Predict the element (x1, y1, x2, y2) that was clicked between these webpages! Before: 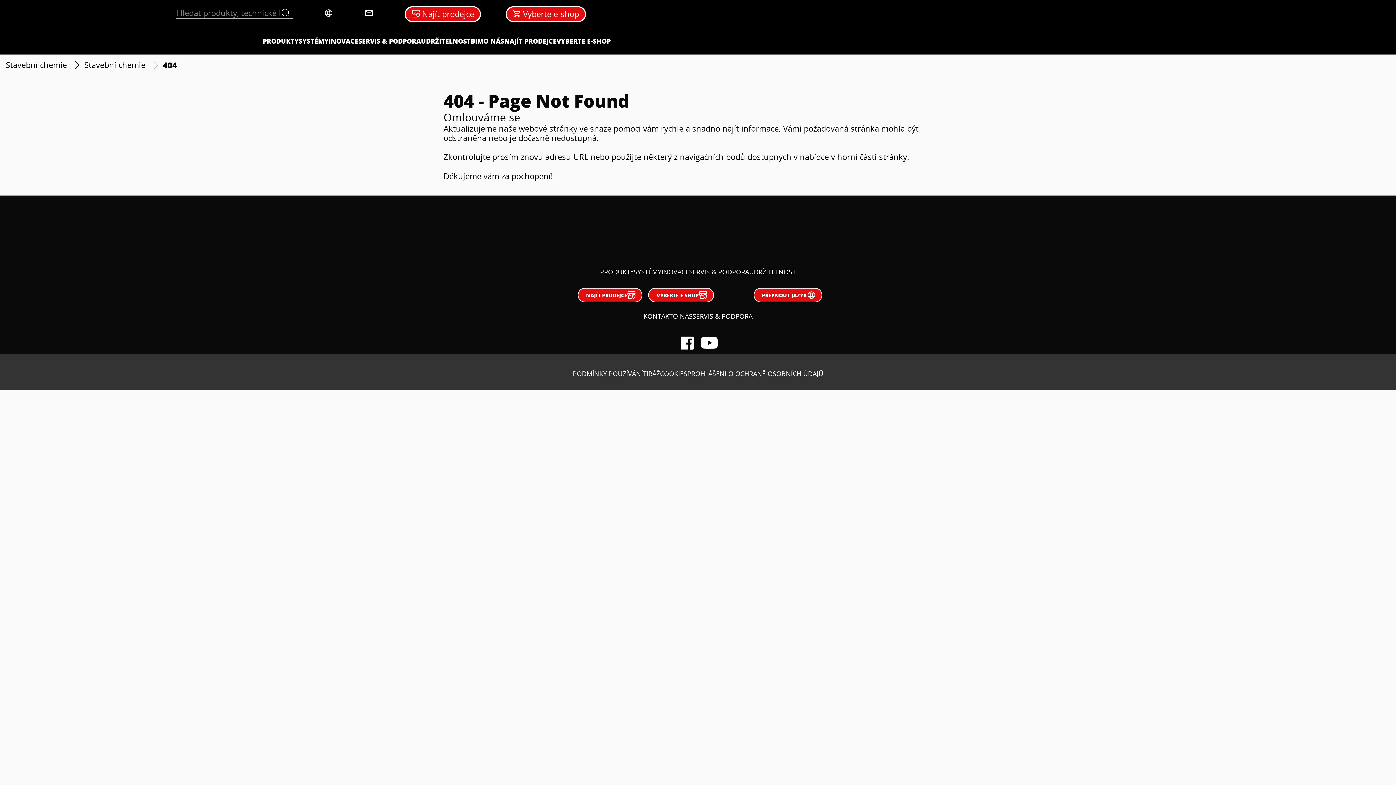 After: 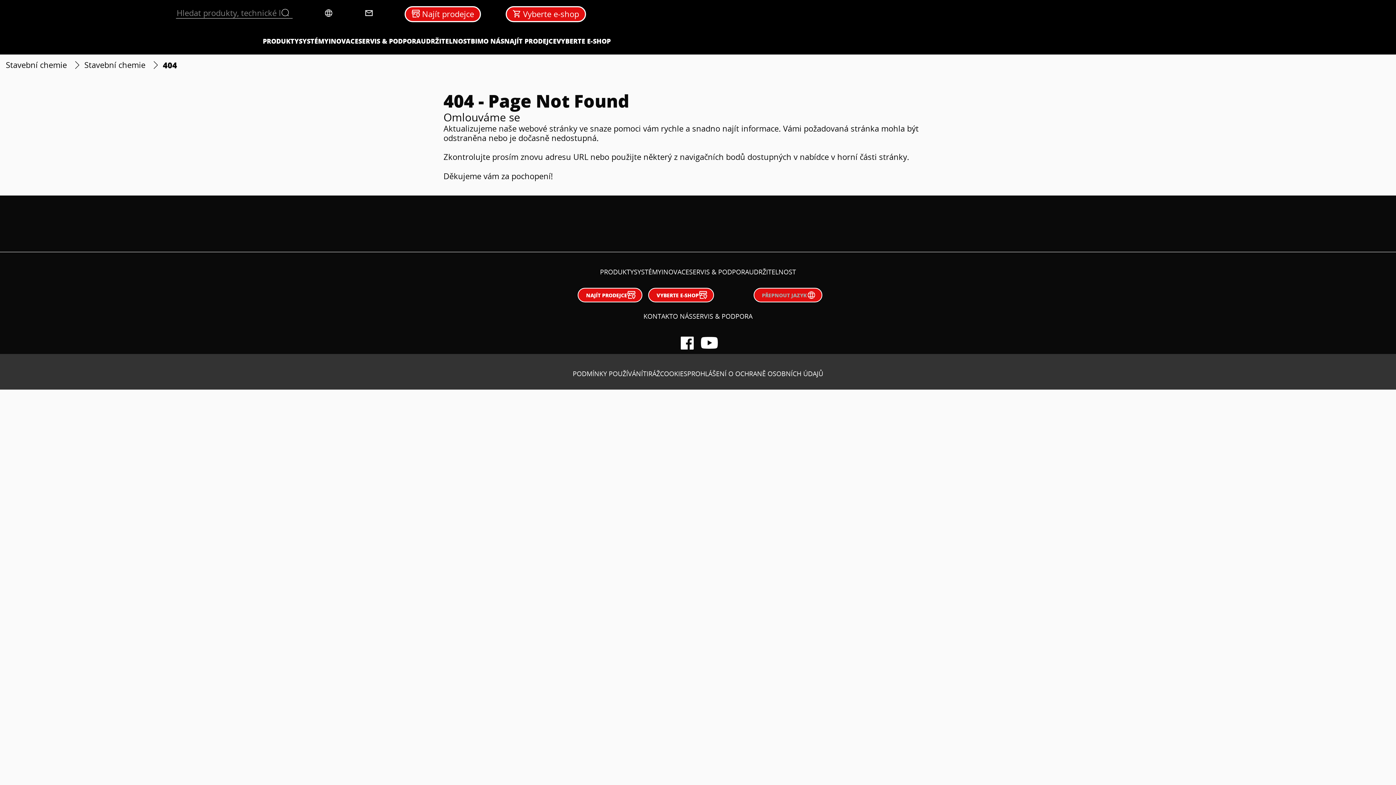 Action: bbox: (760, 291, 815, 299) label: PŘEPNOUT JAZYK